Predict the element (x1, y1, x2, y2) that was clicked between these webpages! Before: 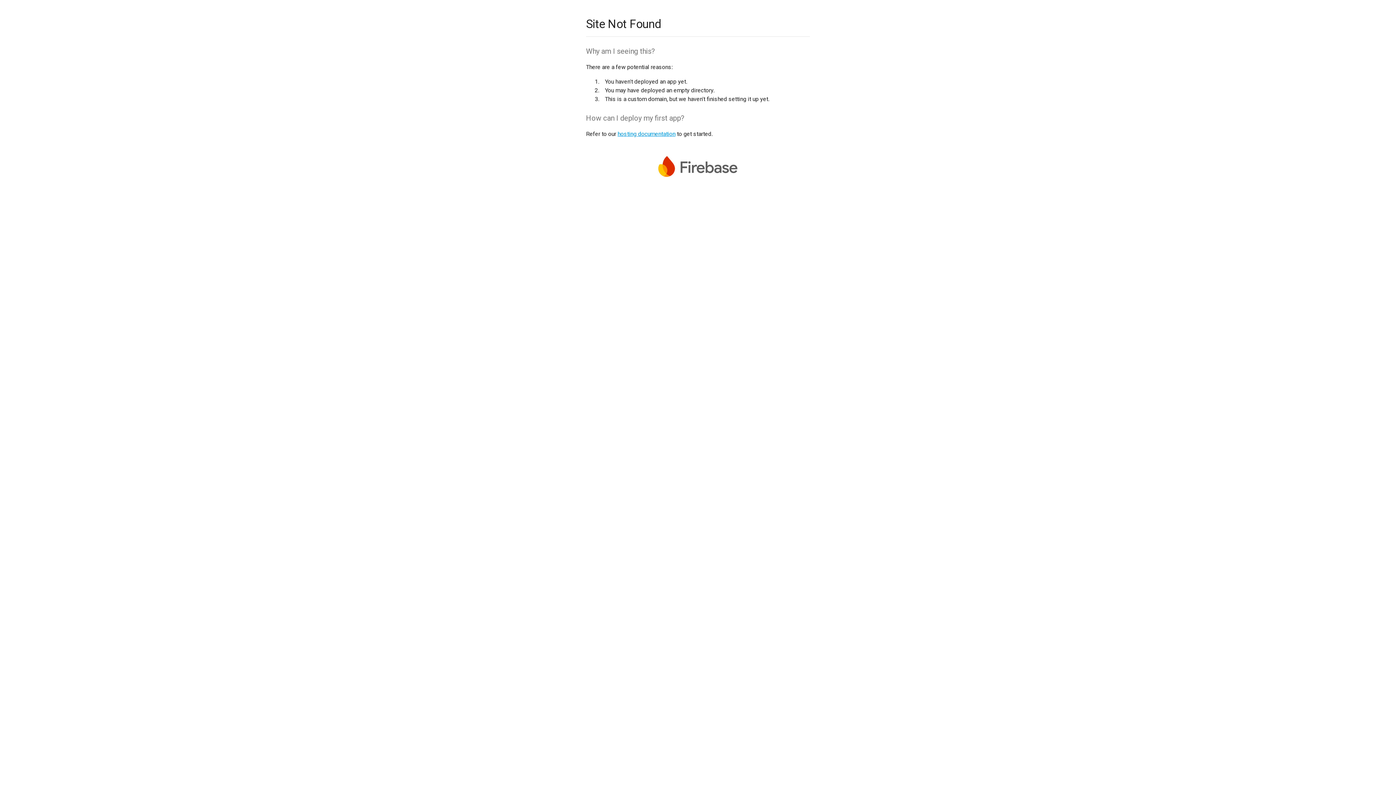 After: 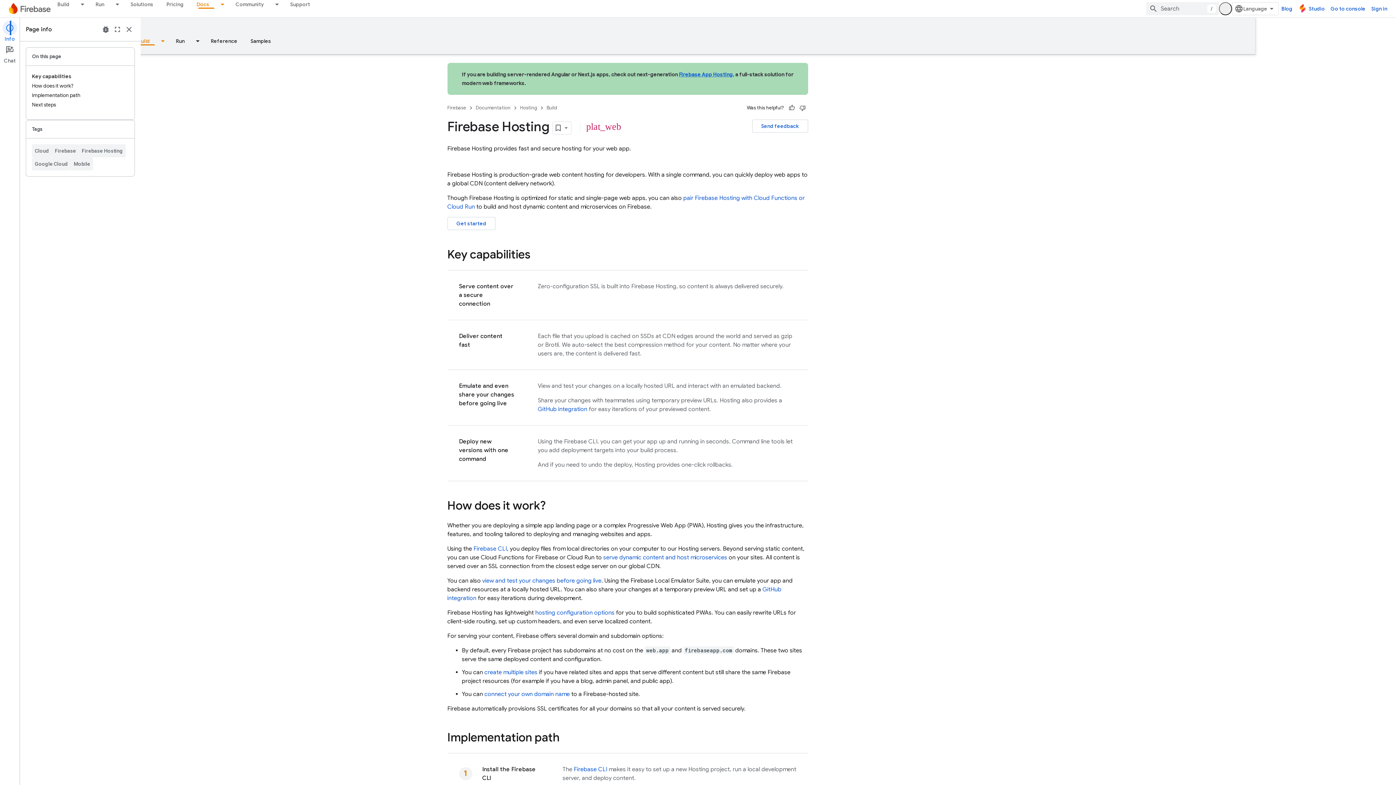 Action: label: hosting documentation bbox: (617, 130, 675, 137)